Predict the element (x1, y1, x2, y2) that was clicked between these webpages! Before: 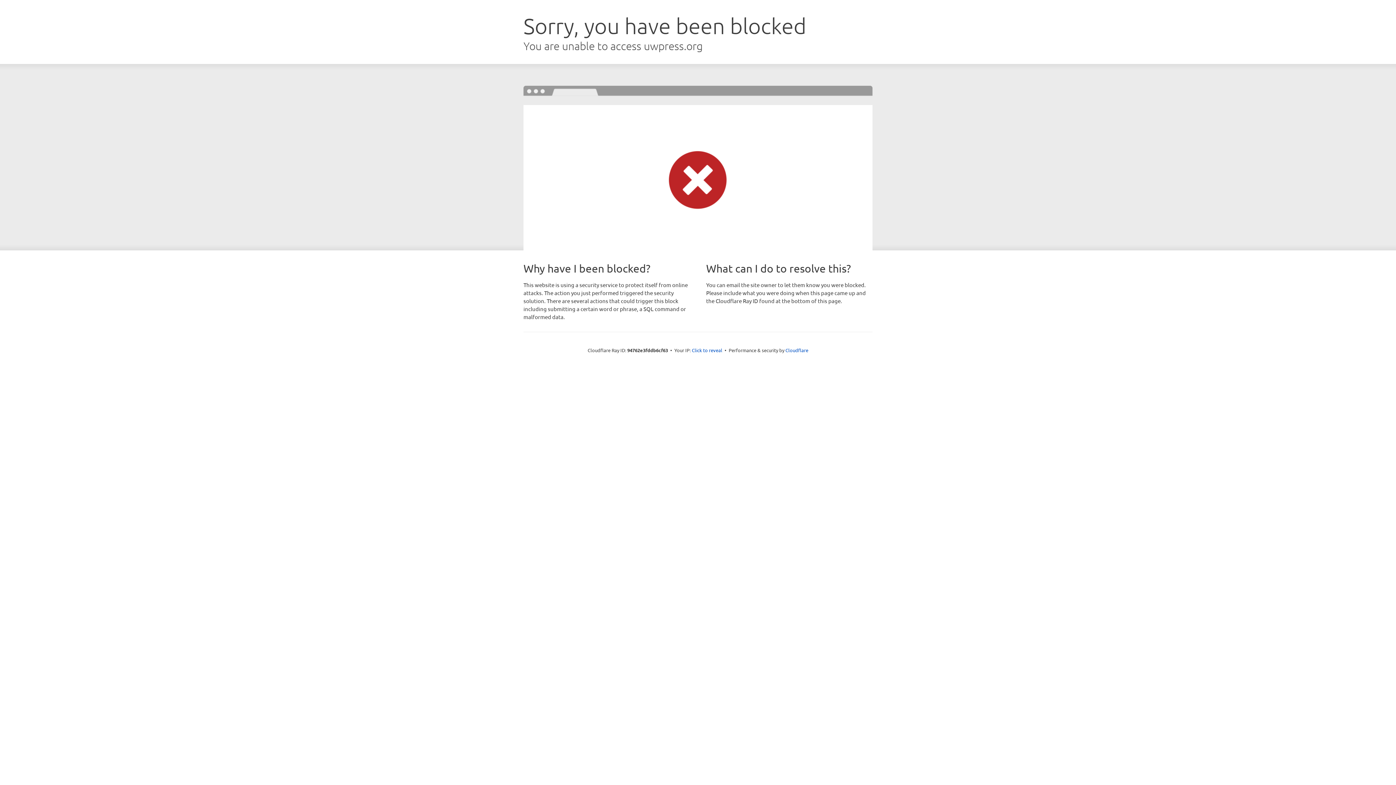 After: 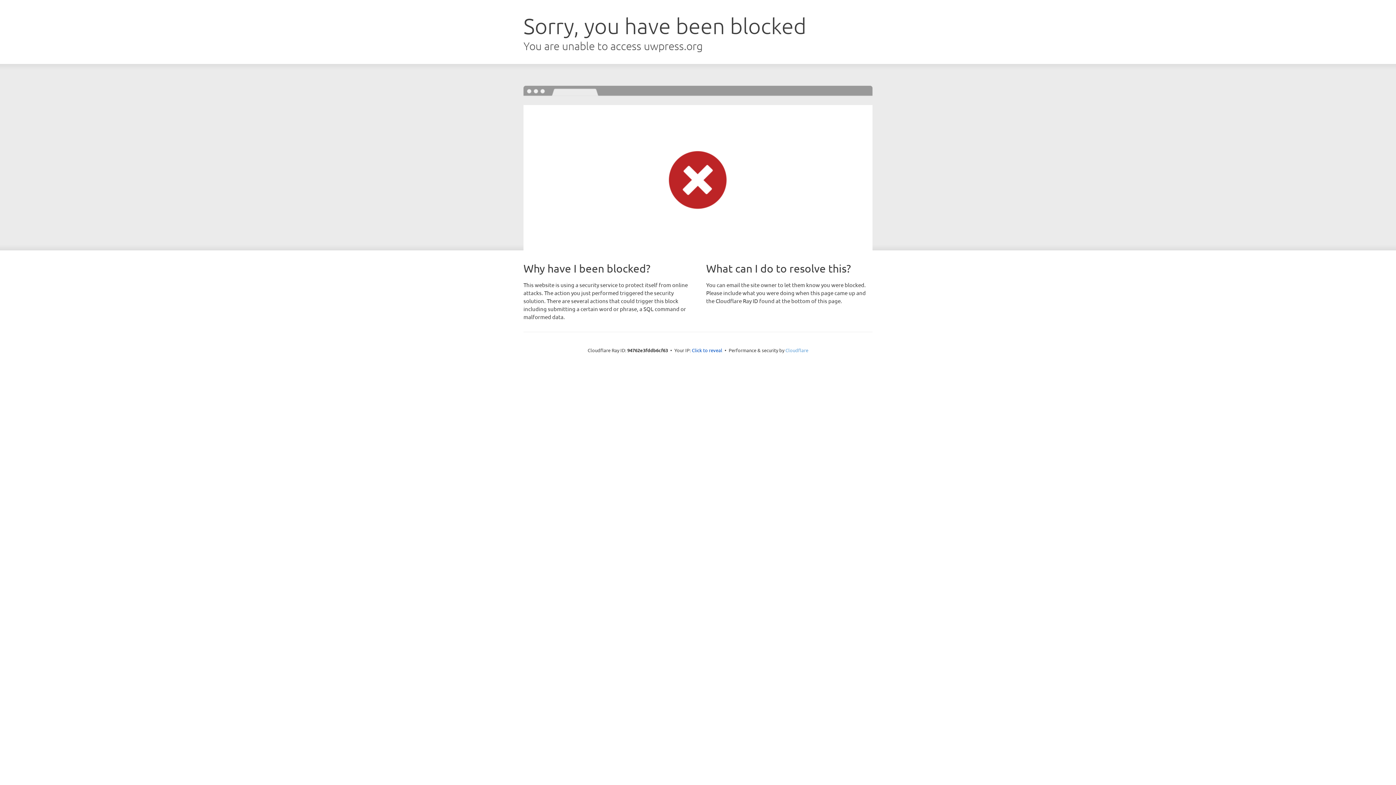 Action: bbox: (785, 347, 808, 353) label: Cloudflare